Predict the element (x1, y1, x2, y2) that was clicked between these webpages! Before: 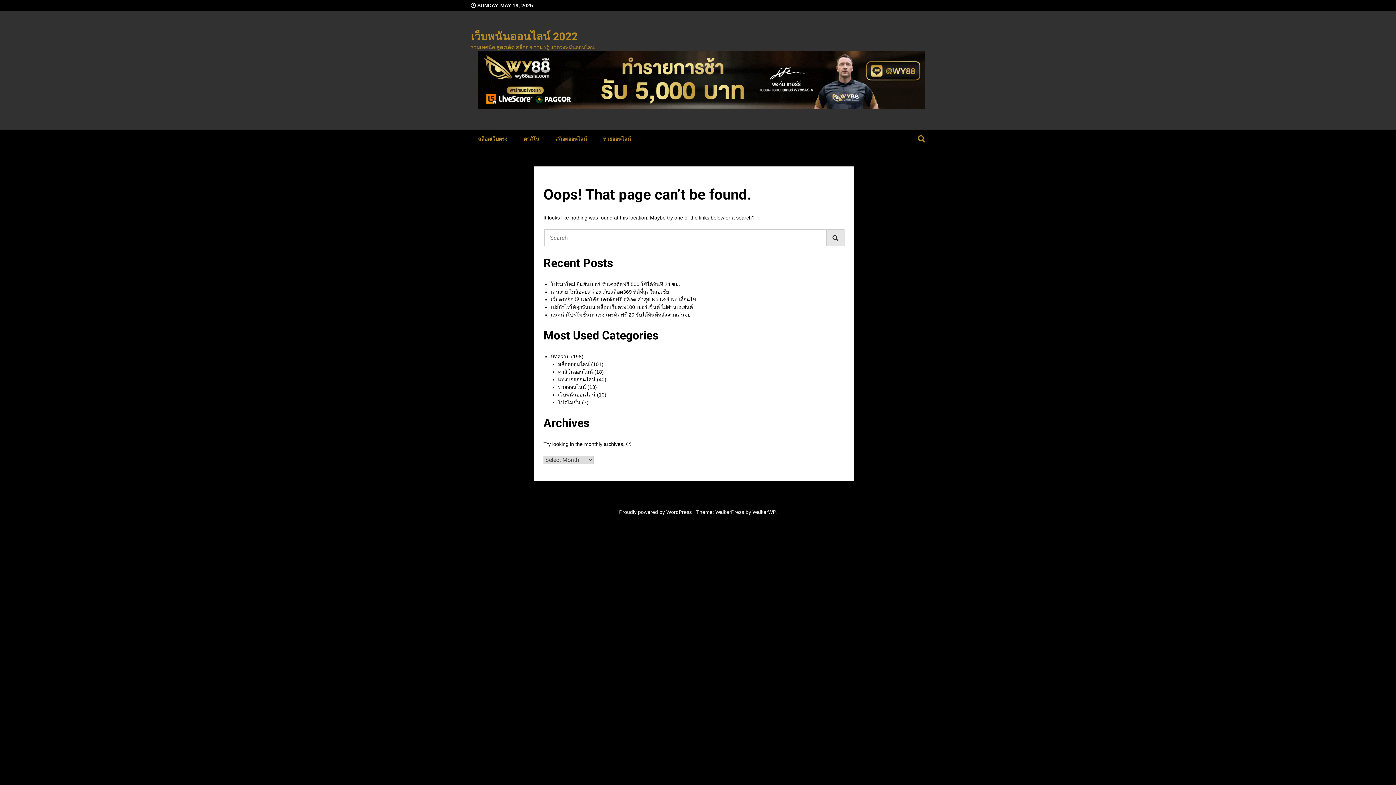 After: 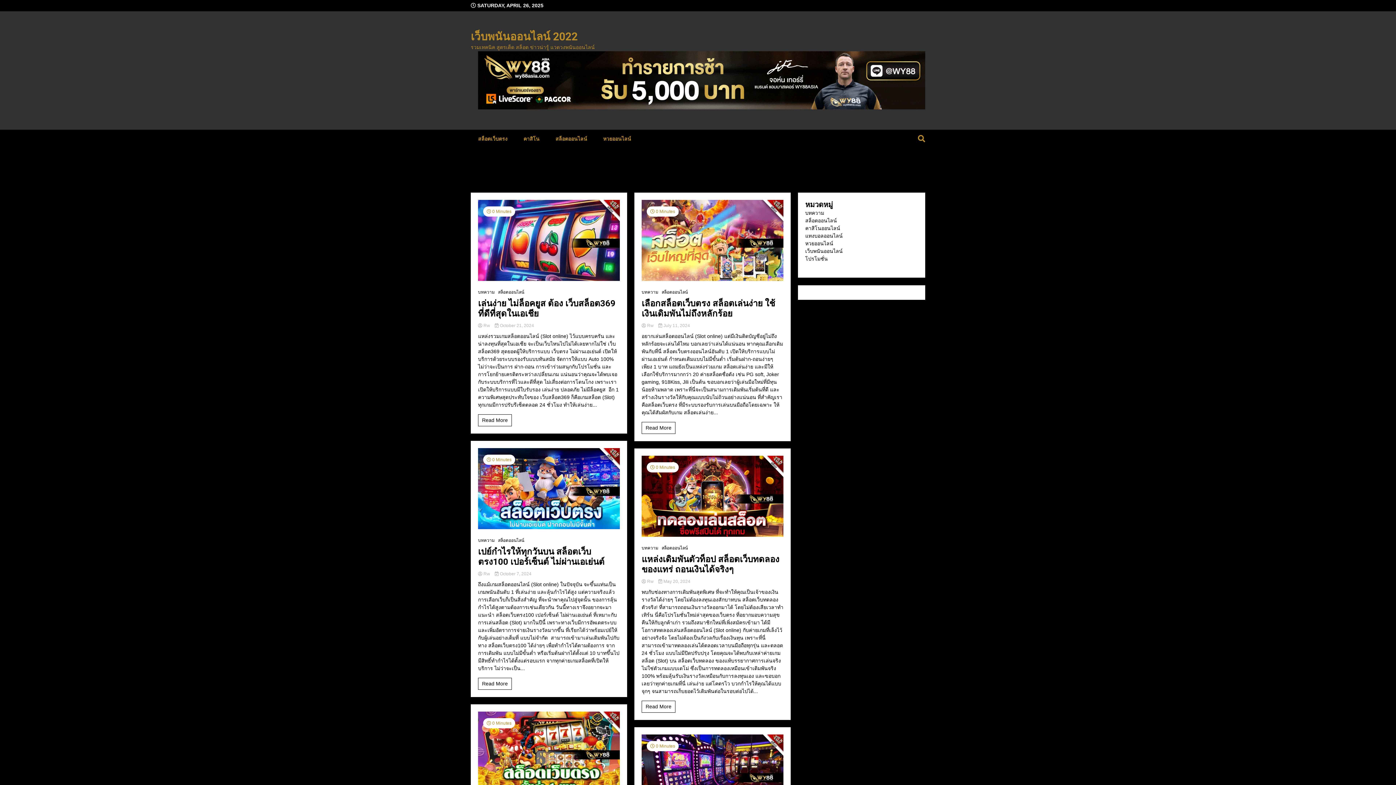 Action: label: สล็อตออนไลน์ bbox: (558, 361, 589, 367)